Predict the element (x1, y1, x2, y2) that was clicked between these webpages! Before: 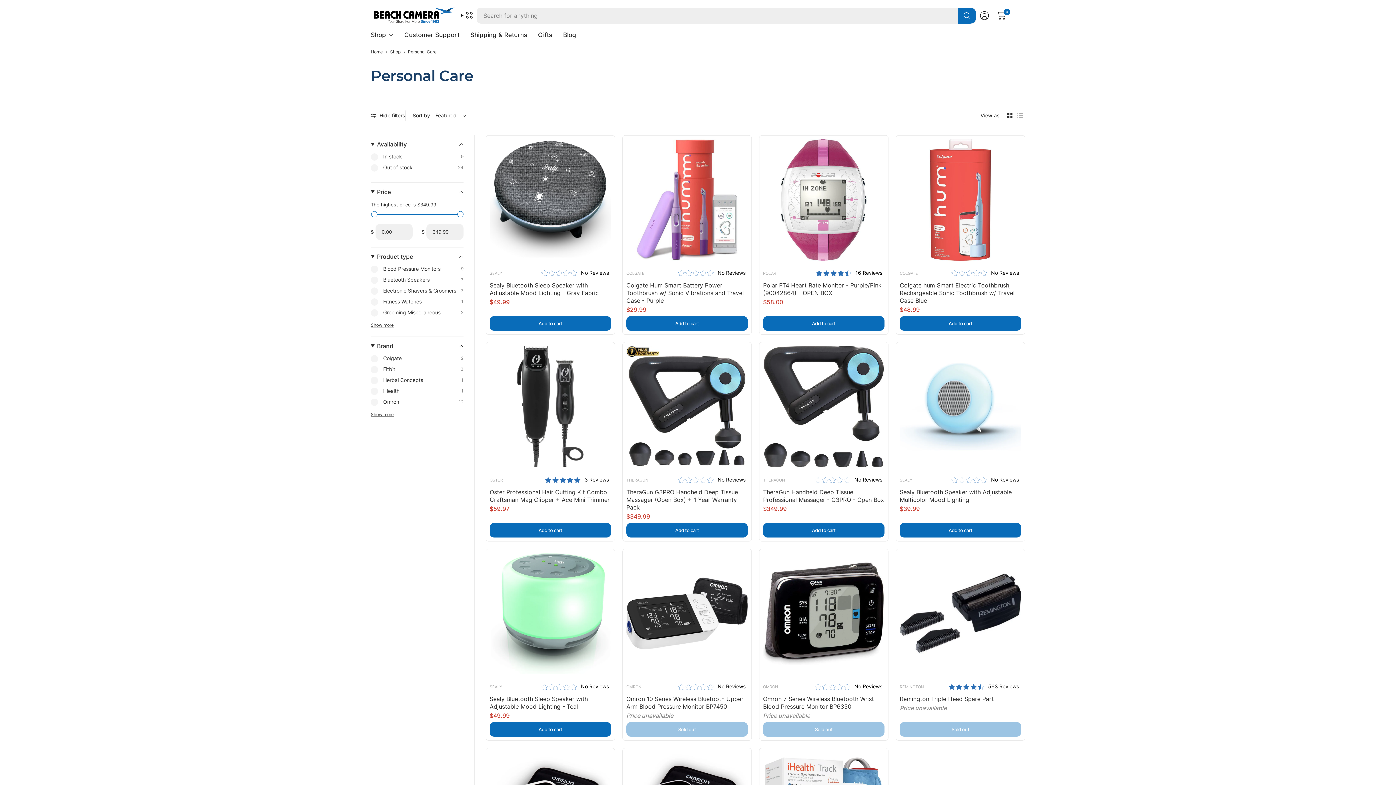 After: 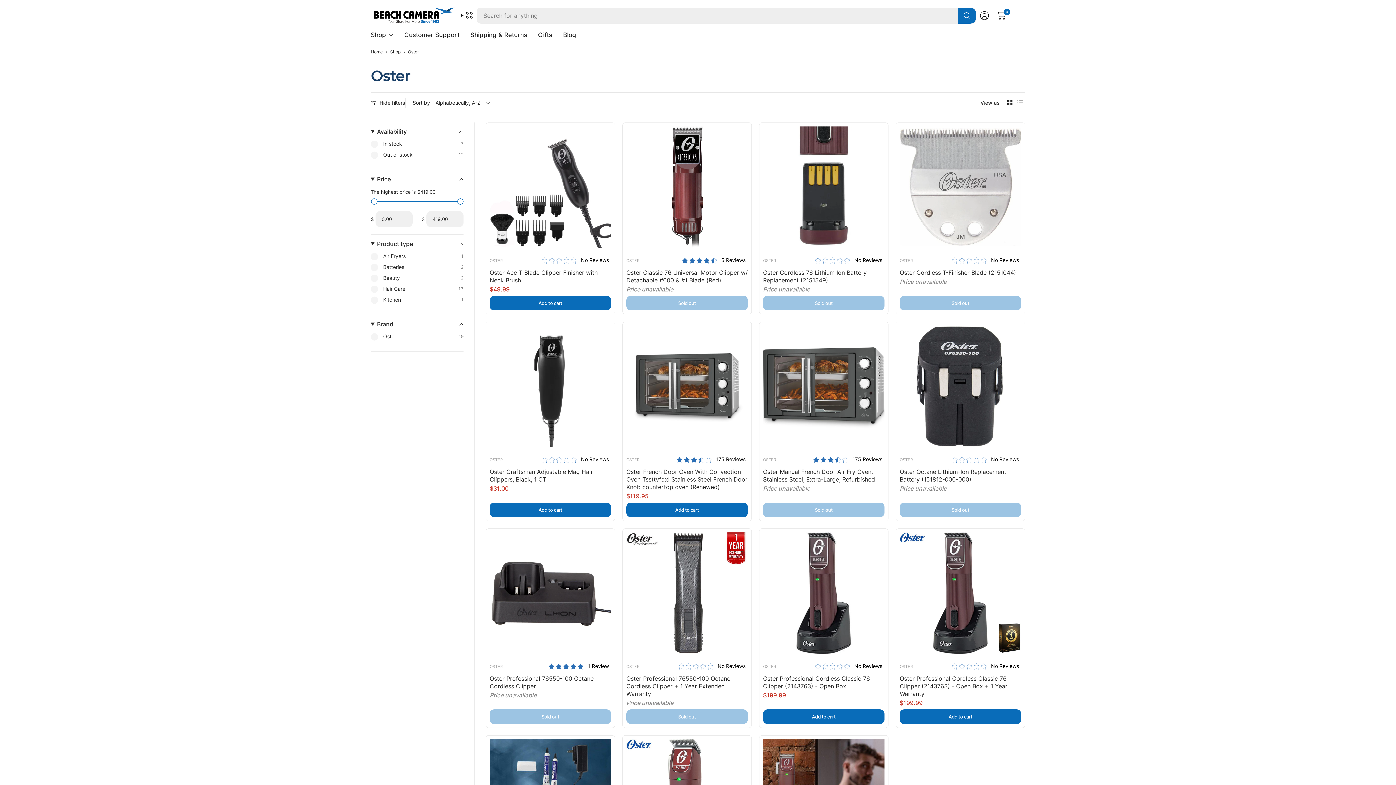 Action: bbox: (489, 478, 502, 482) label: OSTER